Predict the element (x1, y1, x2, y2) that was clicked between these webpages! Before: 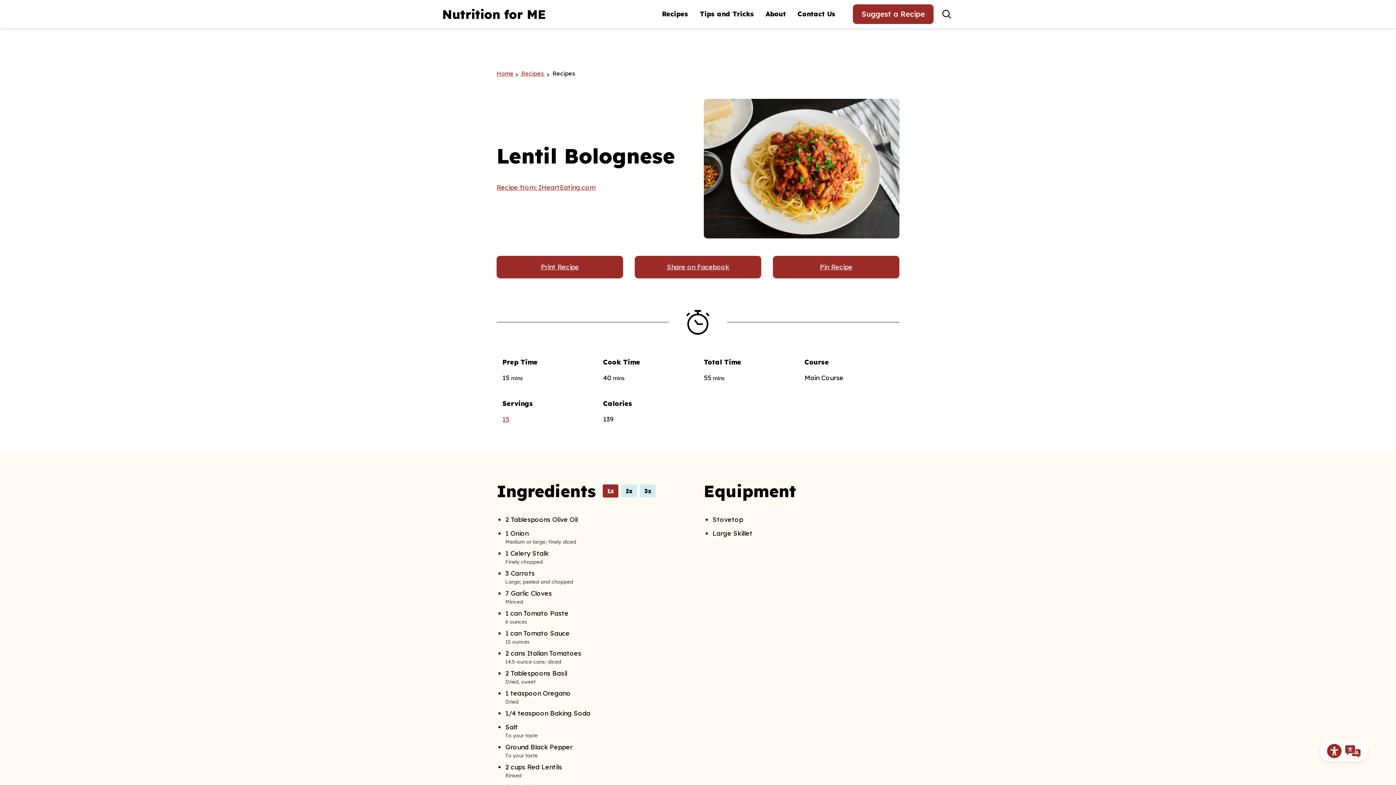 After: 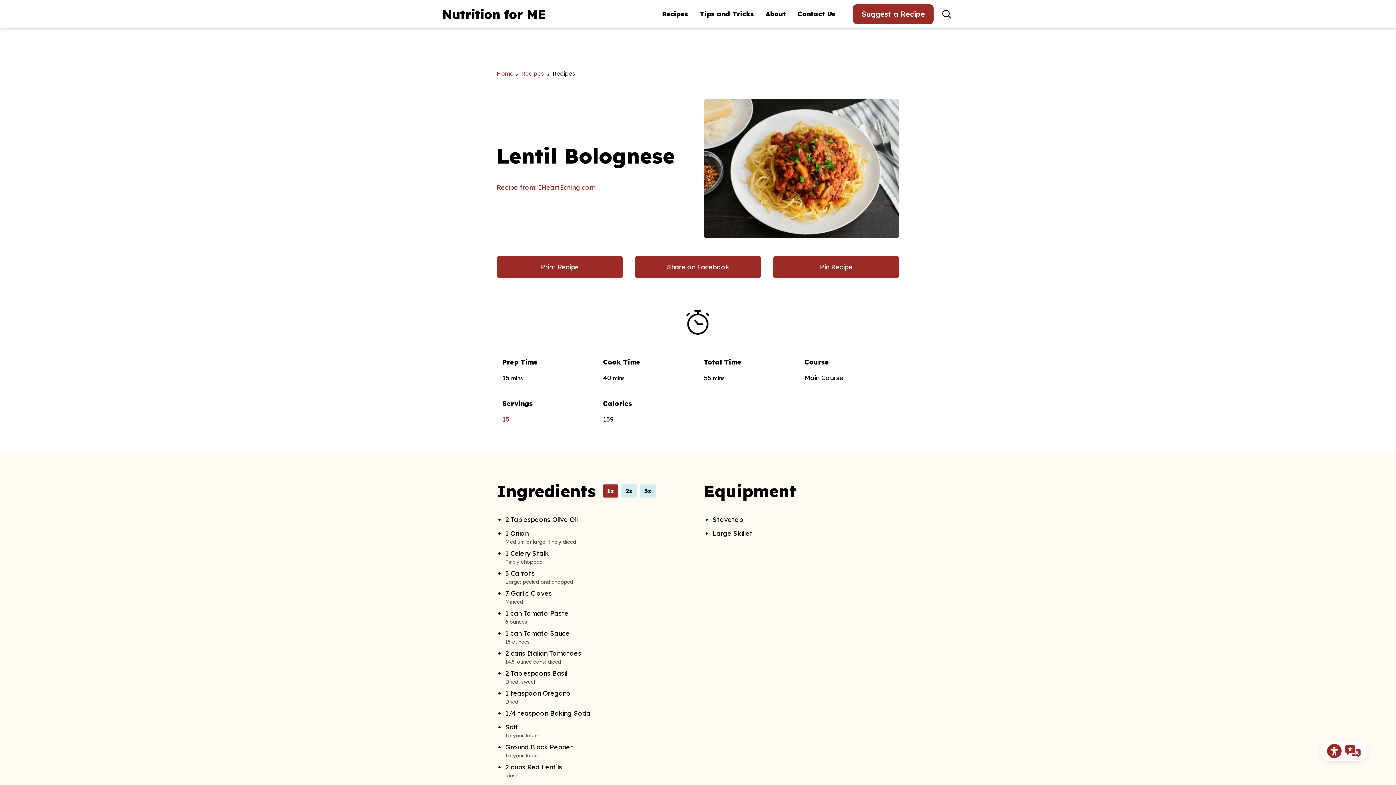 Action: bbox: (496, 183, 595, 191) label: Recipe from: IHeartEating.com